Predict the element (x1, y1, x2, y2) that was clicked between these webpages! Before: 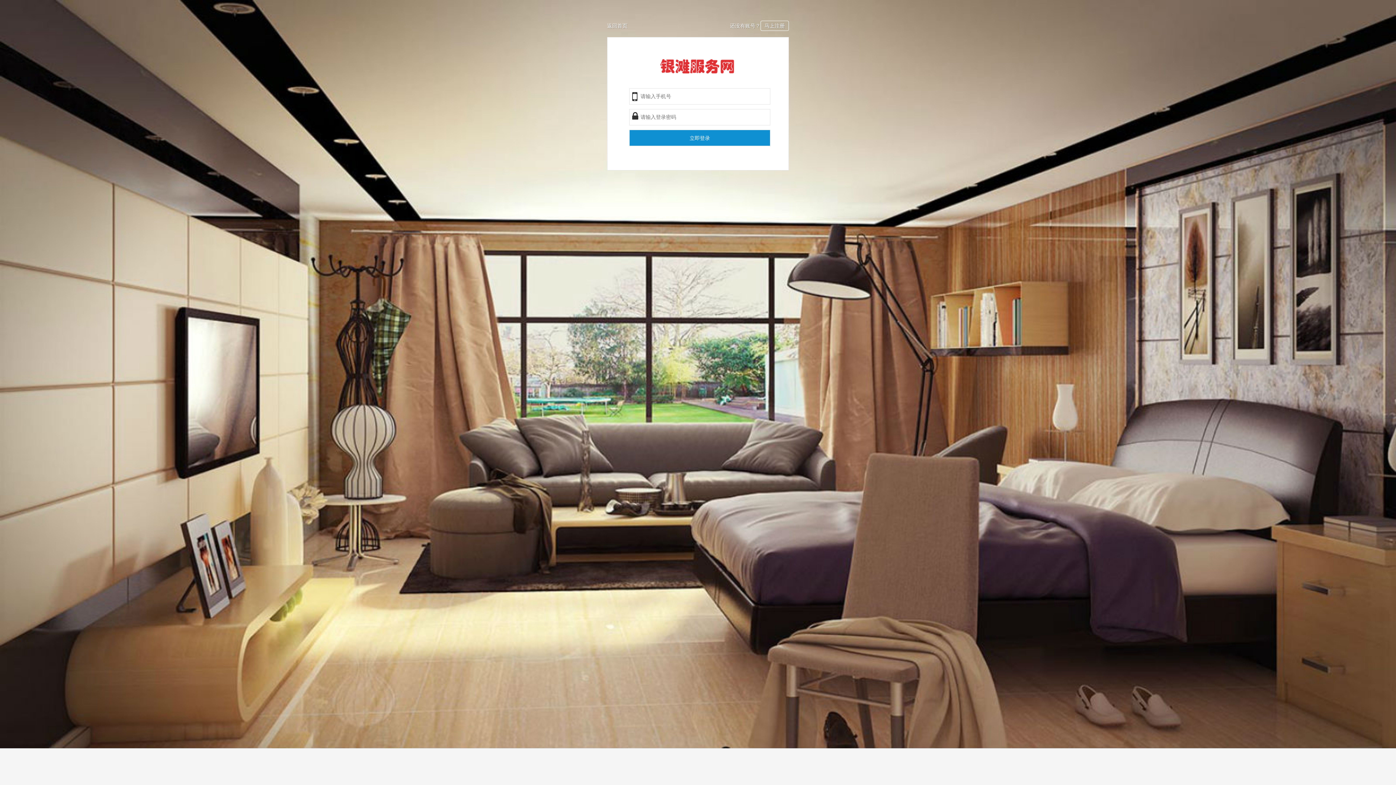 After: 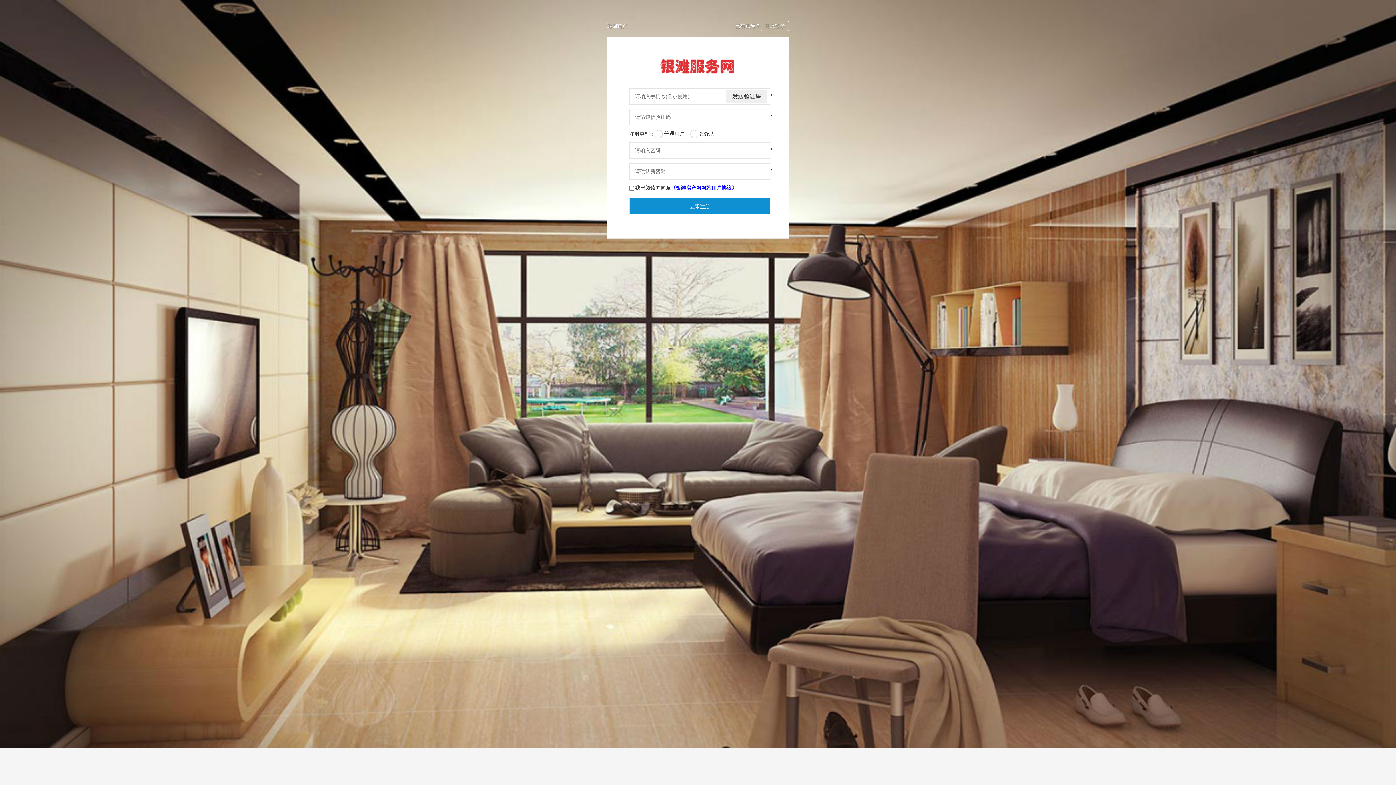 Action: label: 马上注册 bbox: (760, 20, 789, 30)